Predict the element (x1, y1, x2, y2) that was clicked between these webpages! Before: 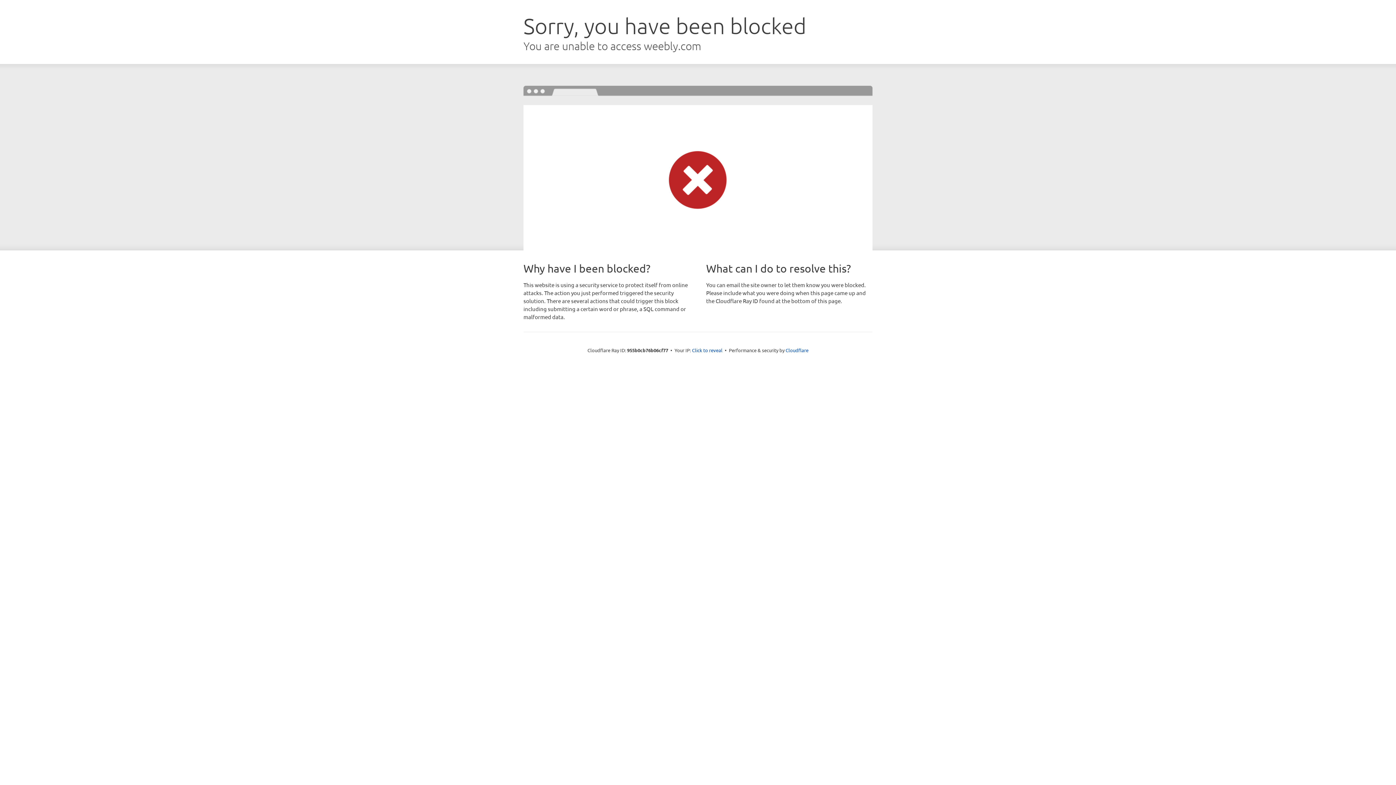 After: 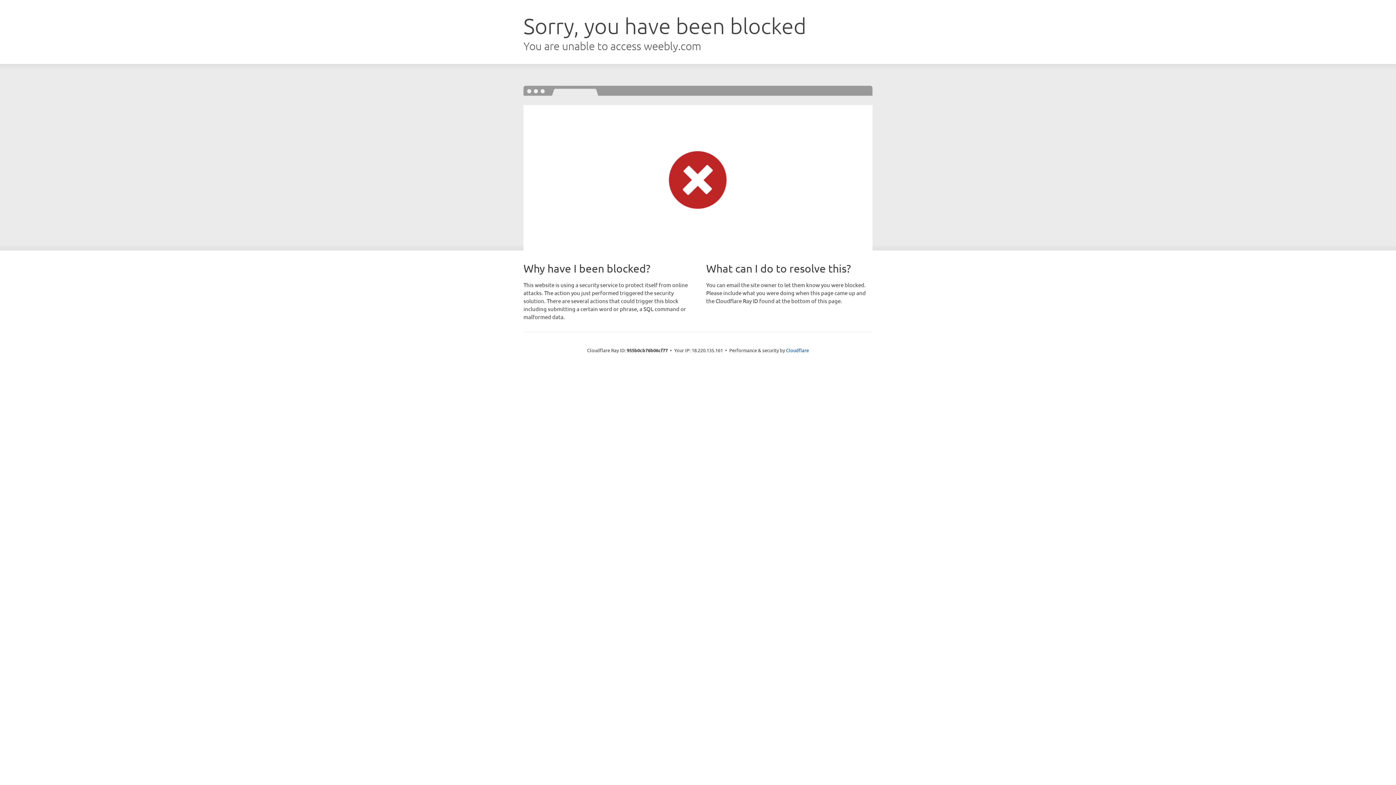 Action: bbox: (692, 346, 722, 353) label: Click to reveal